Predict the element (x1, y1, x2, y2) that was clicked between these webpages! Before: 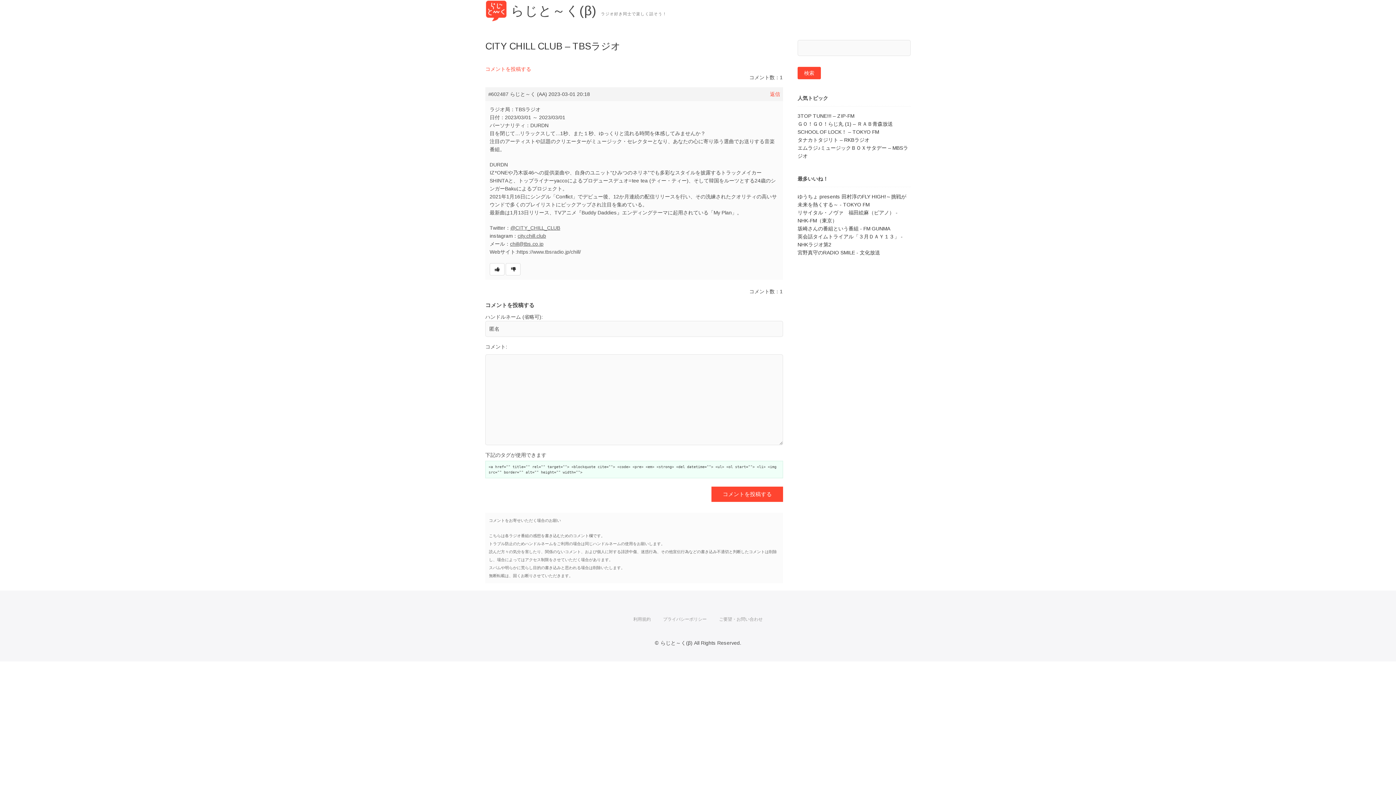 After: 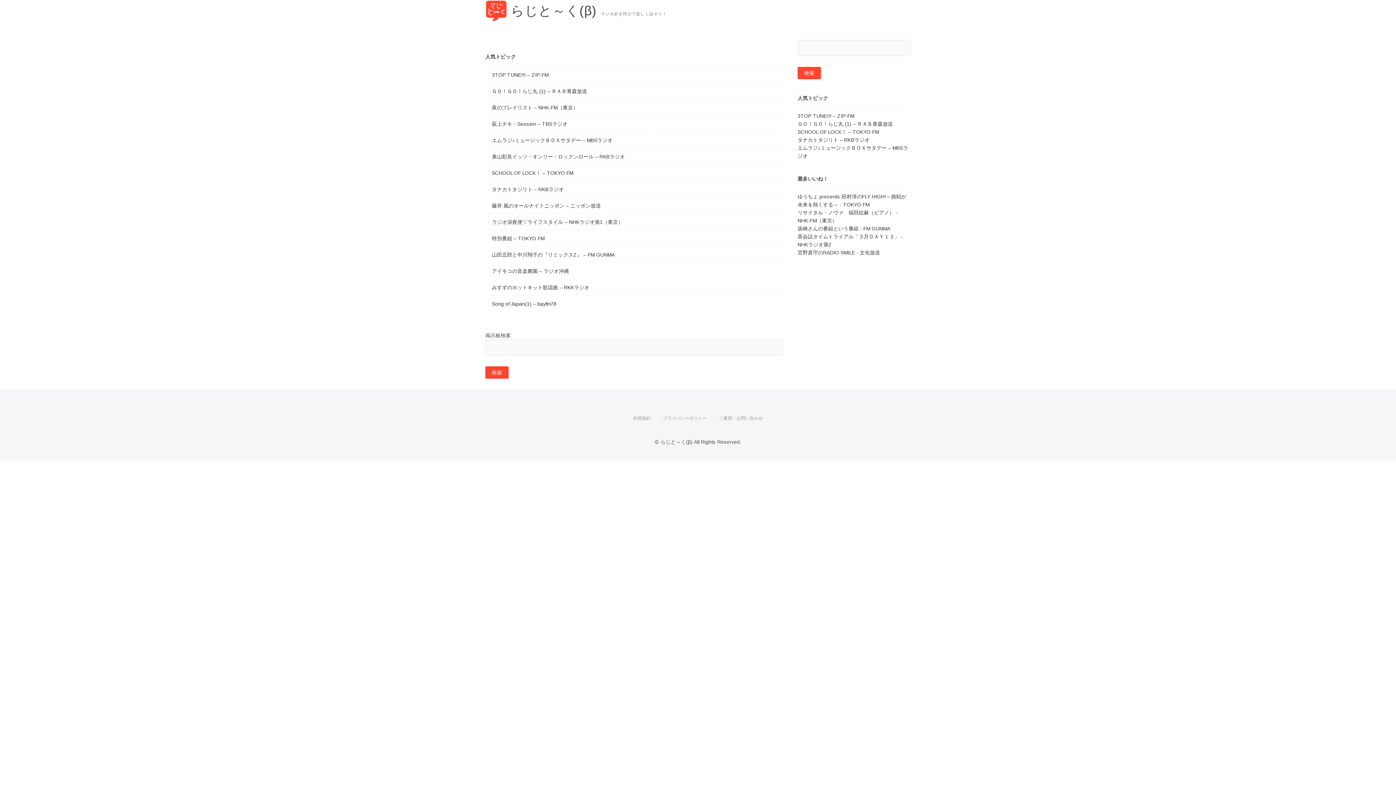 Action: bbox: (485, 7, 510, 13)